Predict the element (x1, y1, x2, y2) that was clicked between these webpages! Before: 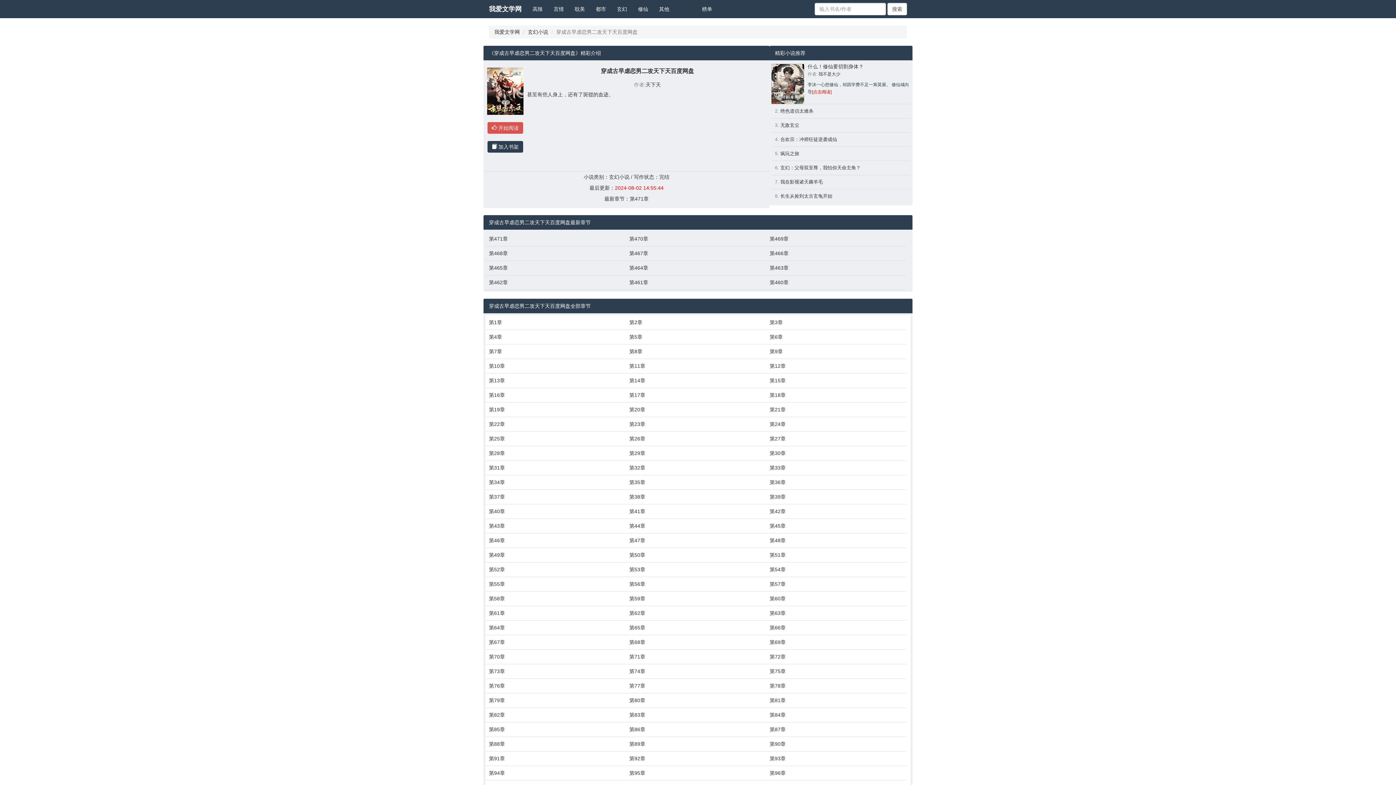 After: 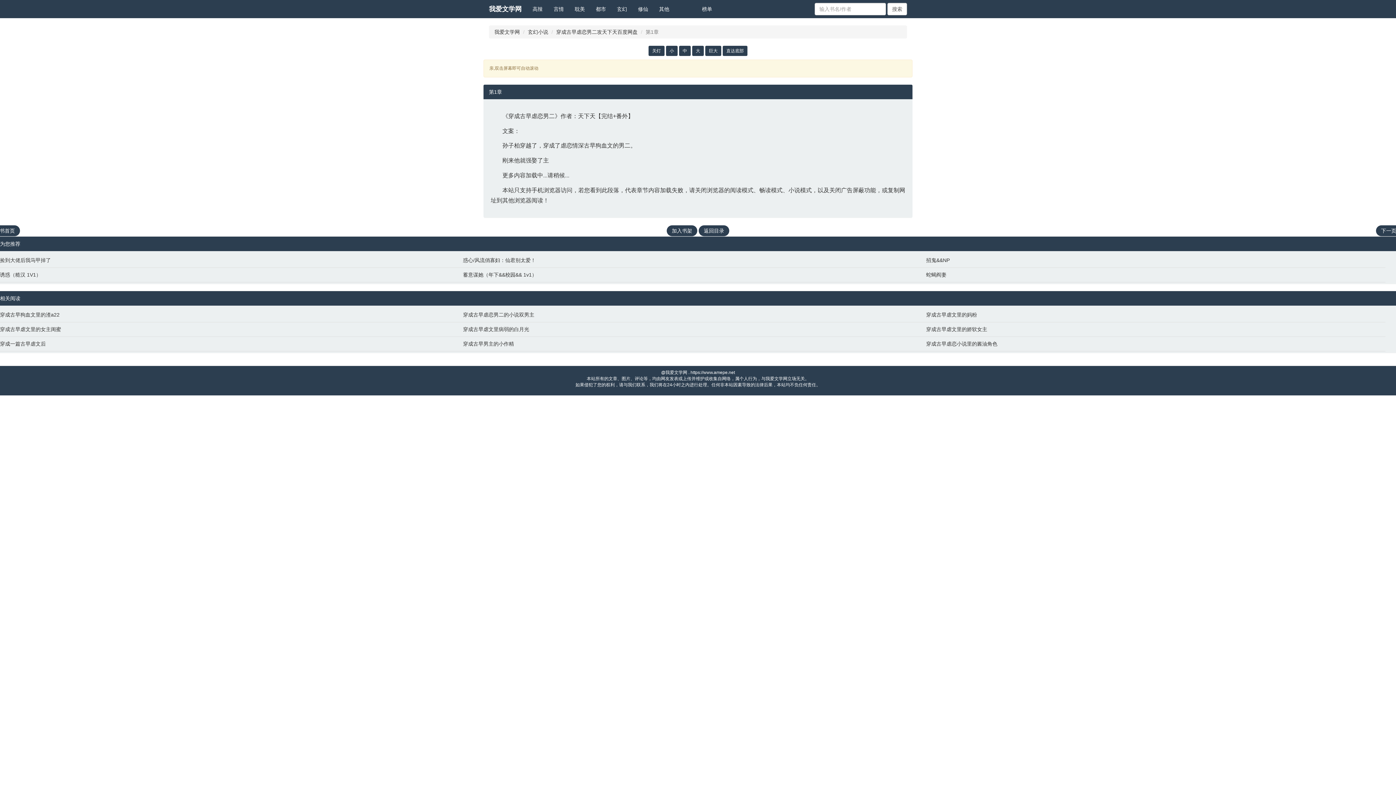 Action: label: 第1章 bbox: (489, 318, 622, 326)